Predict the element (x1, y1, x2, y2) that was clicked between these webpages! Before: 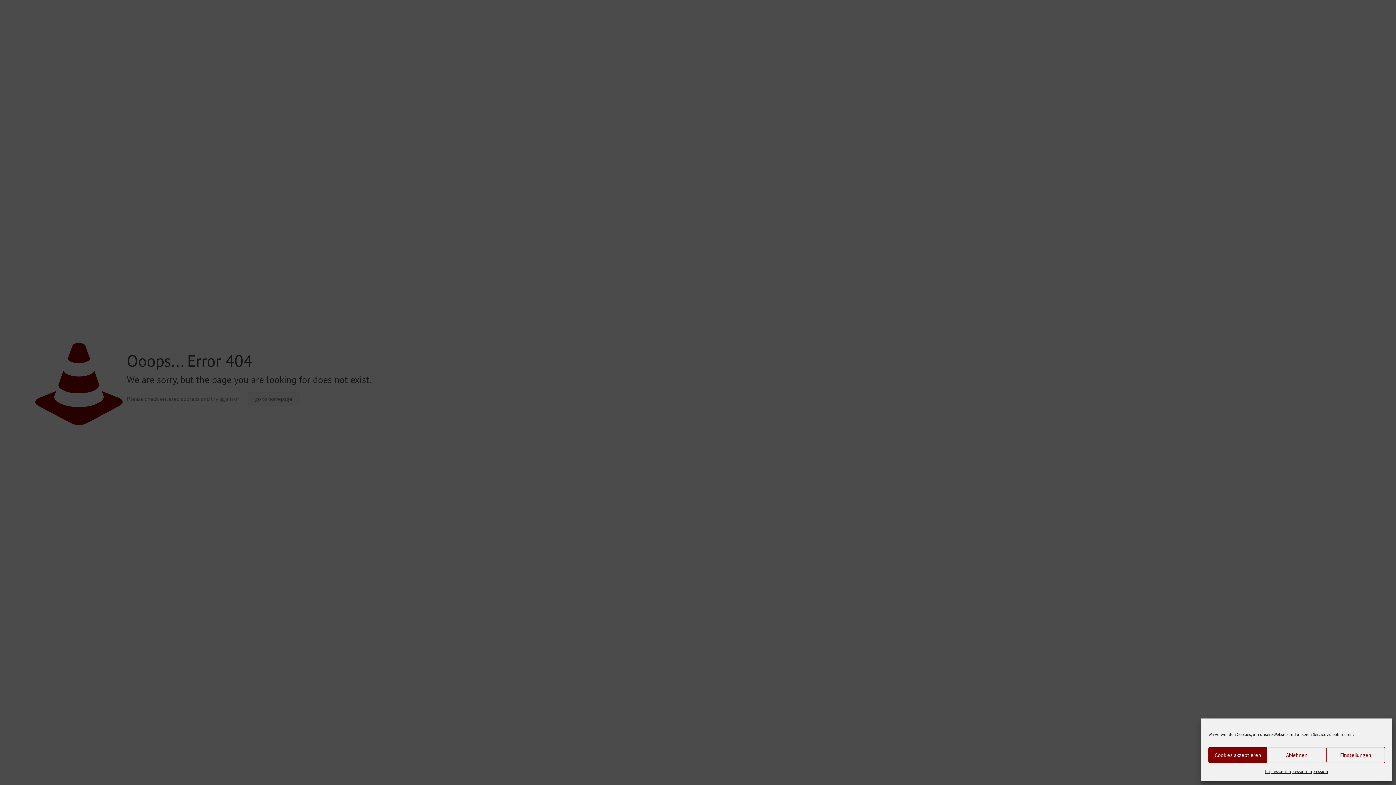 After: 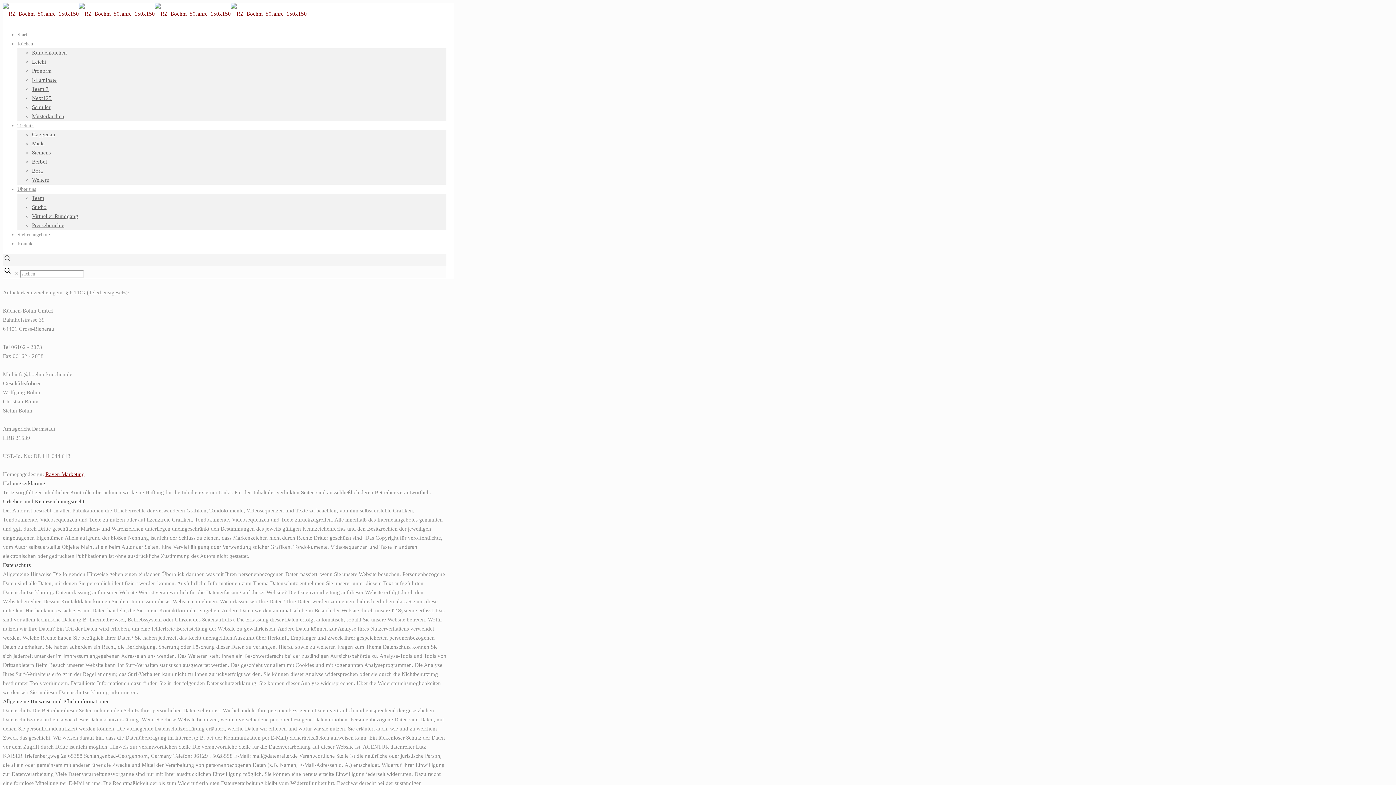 Action: bbox: (1265, 767, 1286, 776) label: Impressum